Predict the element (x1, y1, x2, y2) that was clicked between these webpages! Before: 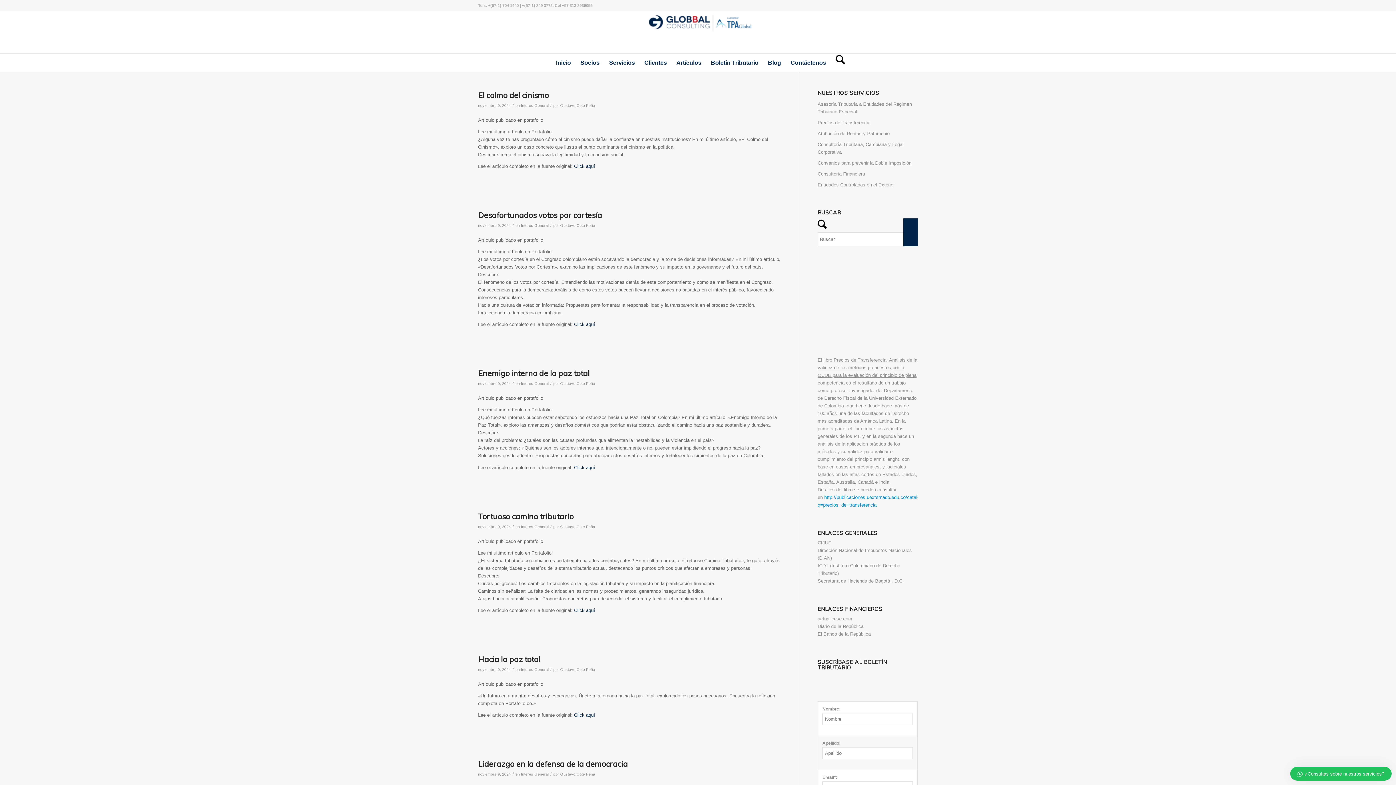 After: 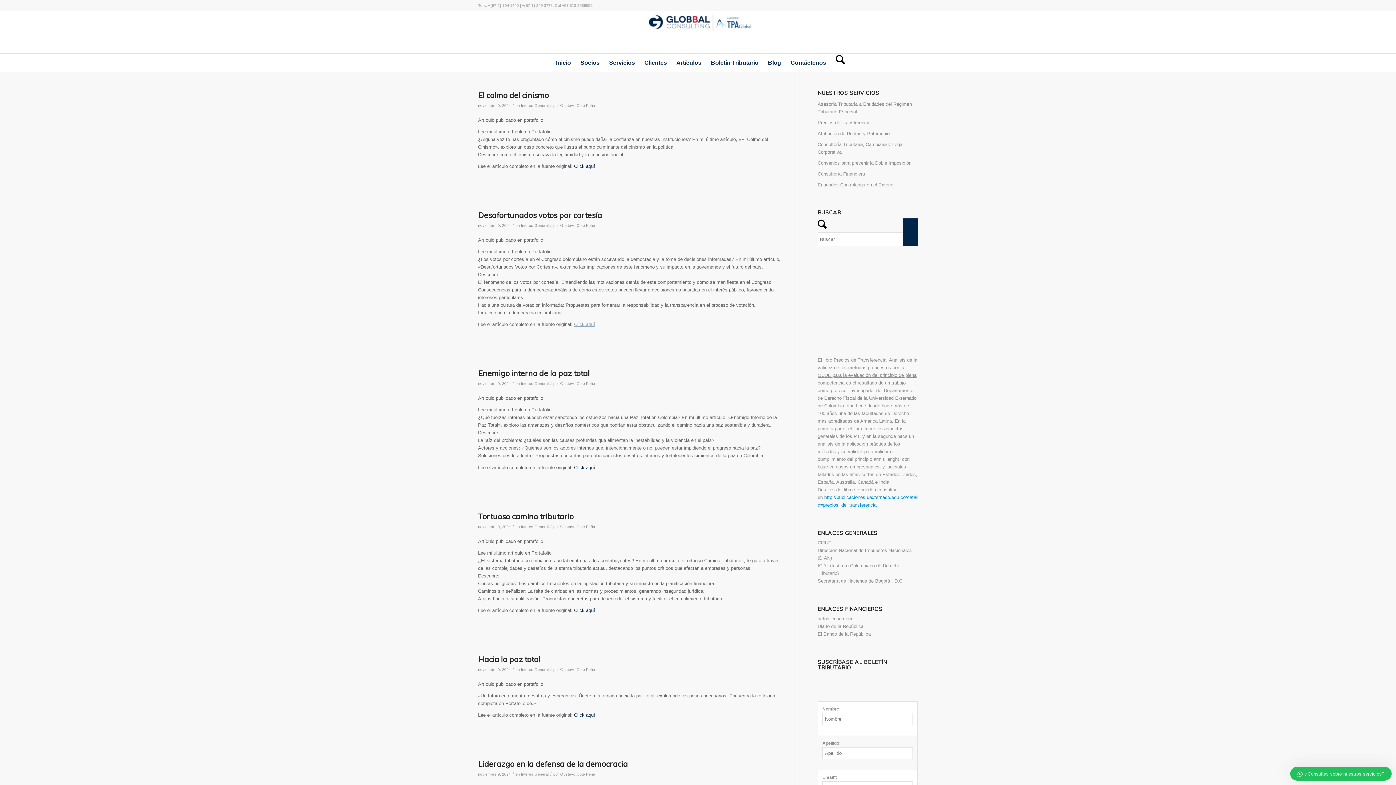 Action: label: Click aquí bbox: (574, 321, 595, 327)